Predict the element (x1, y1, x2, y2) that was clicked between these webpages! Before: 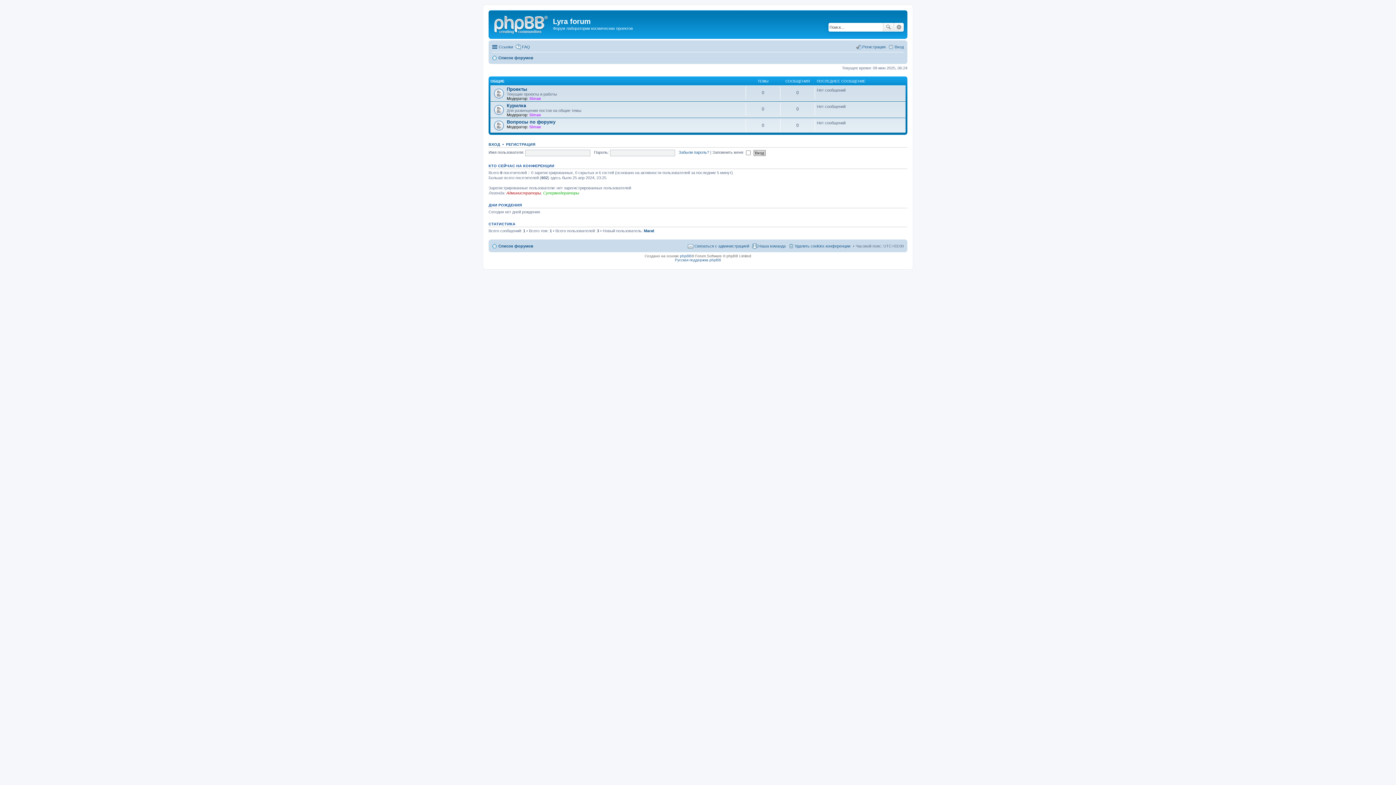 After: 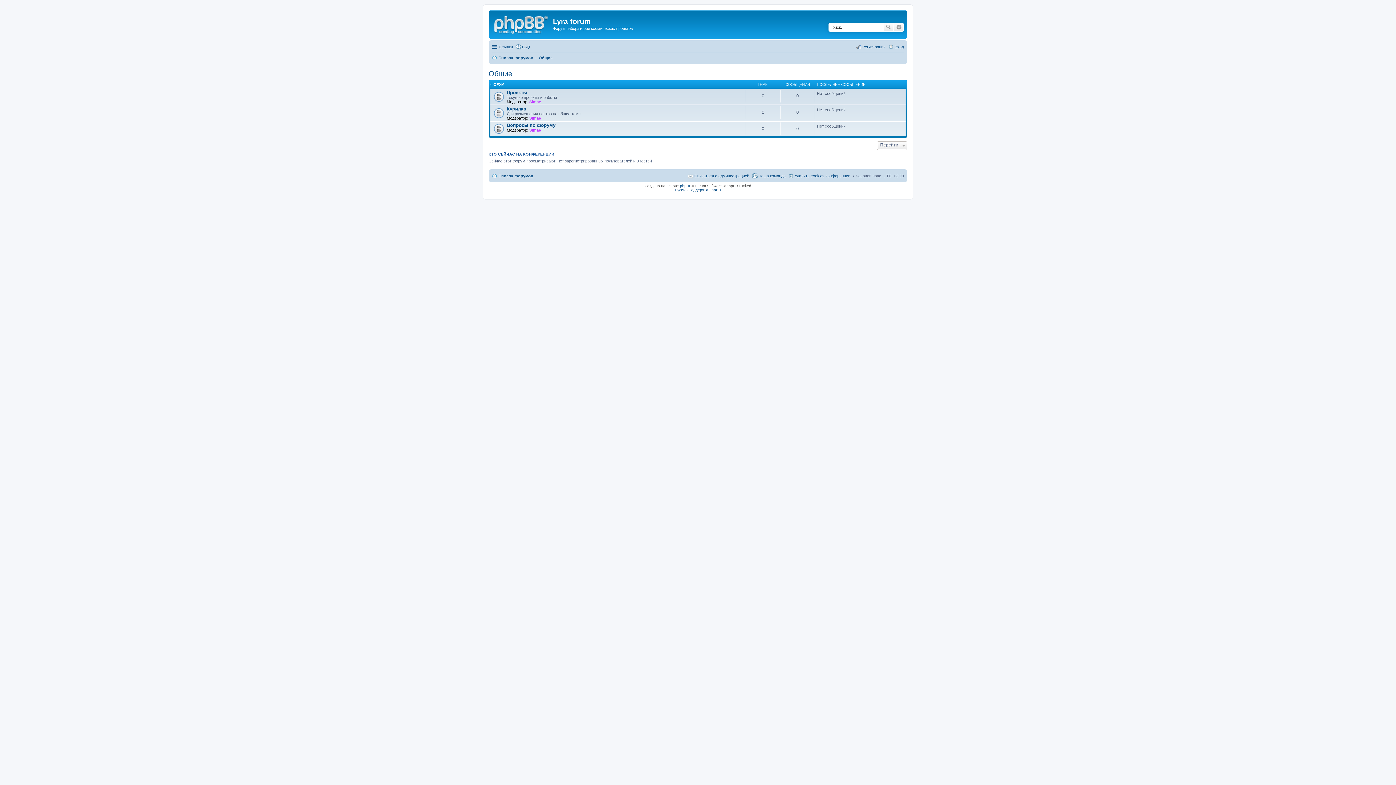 Action: bbox: (490, 79, 504, 83) label: ОБЩИЕ